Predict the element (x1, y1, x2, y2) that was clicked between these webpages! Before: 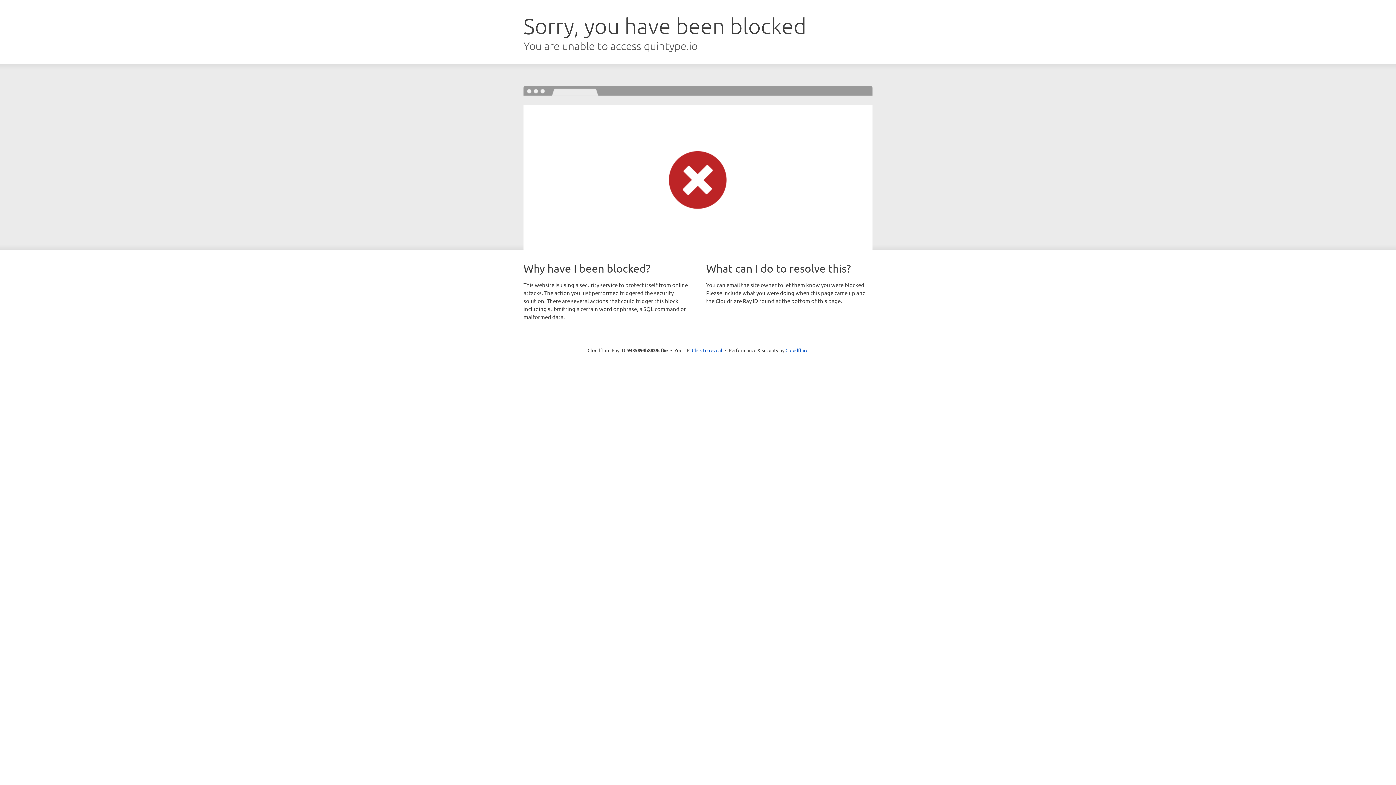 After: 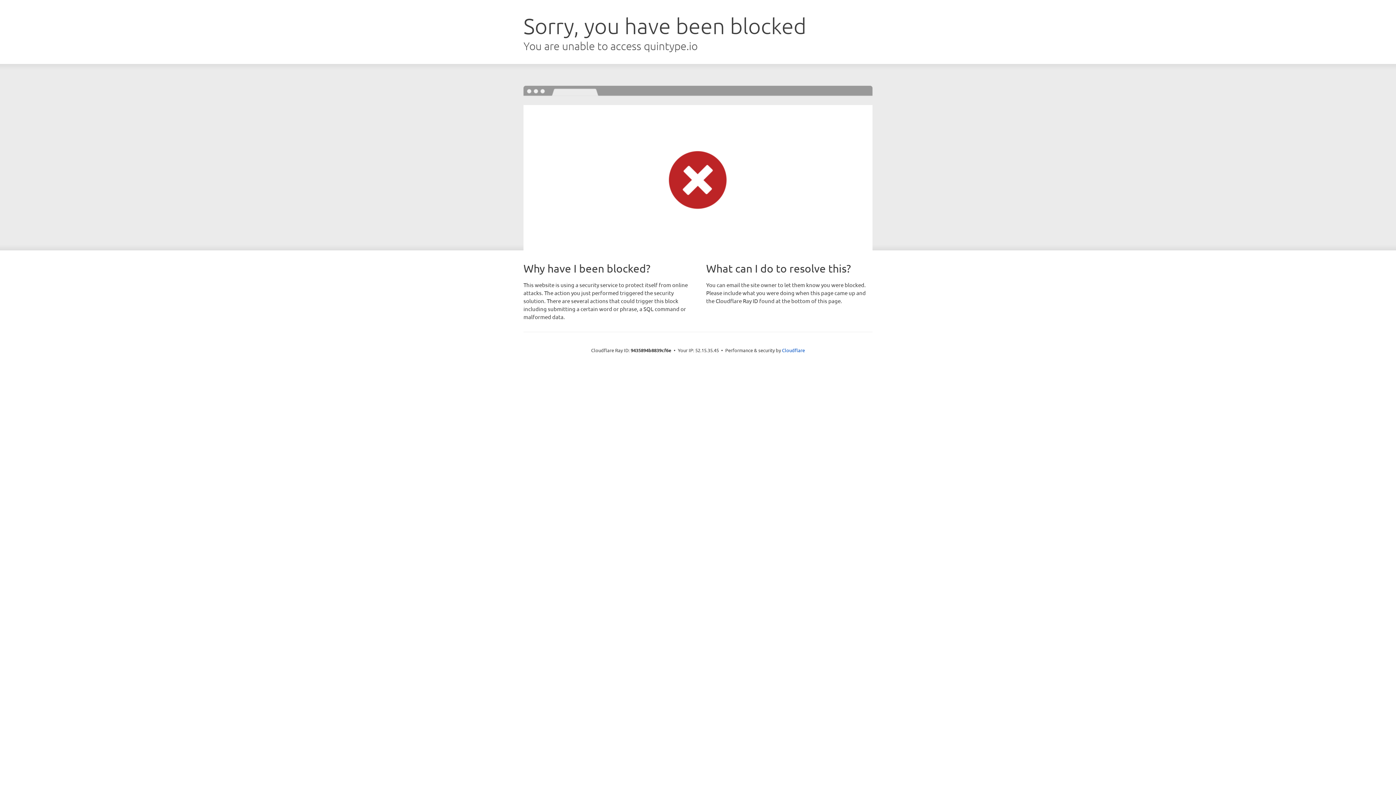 Action: bbox: (692, 346, 722, 353) label: Click to reveal